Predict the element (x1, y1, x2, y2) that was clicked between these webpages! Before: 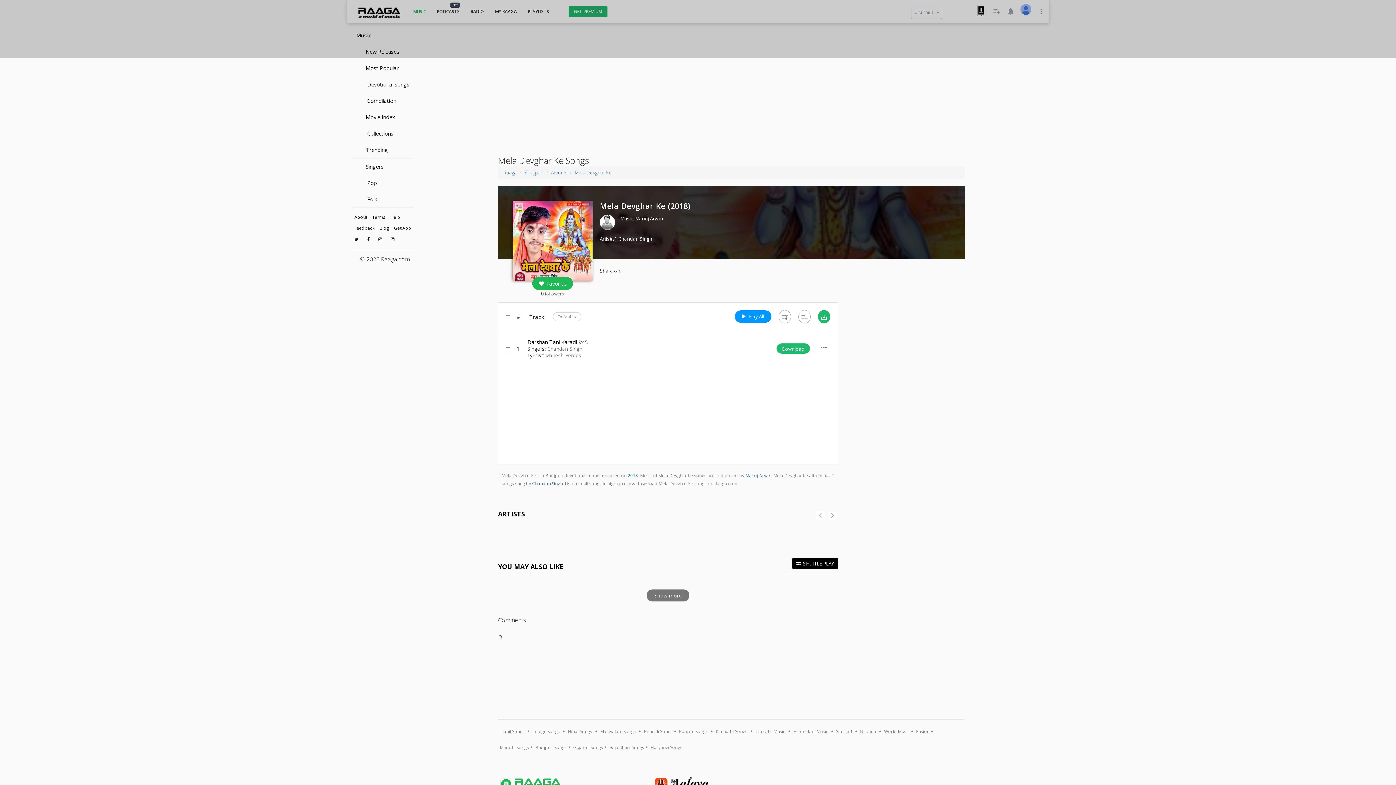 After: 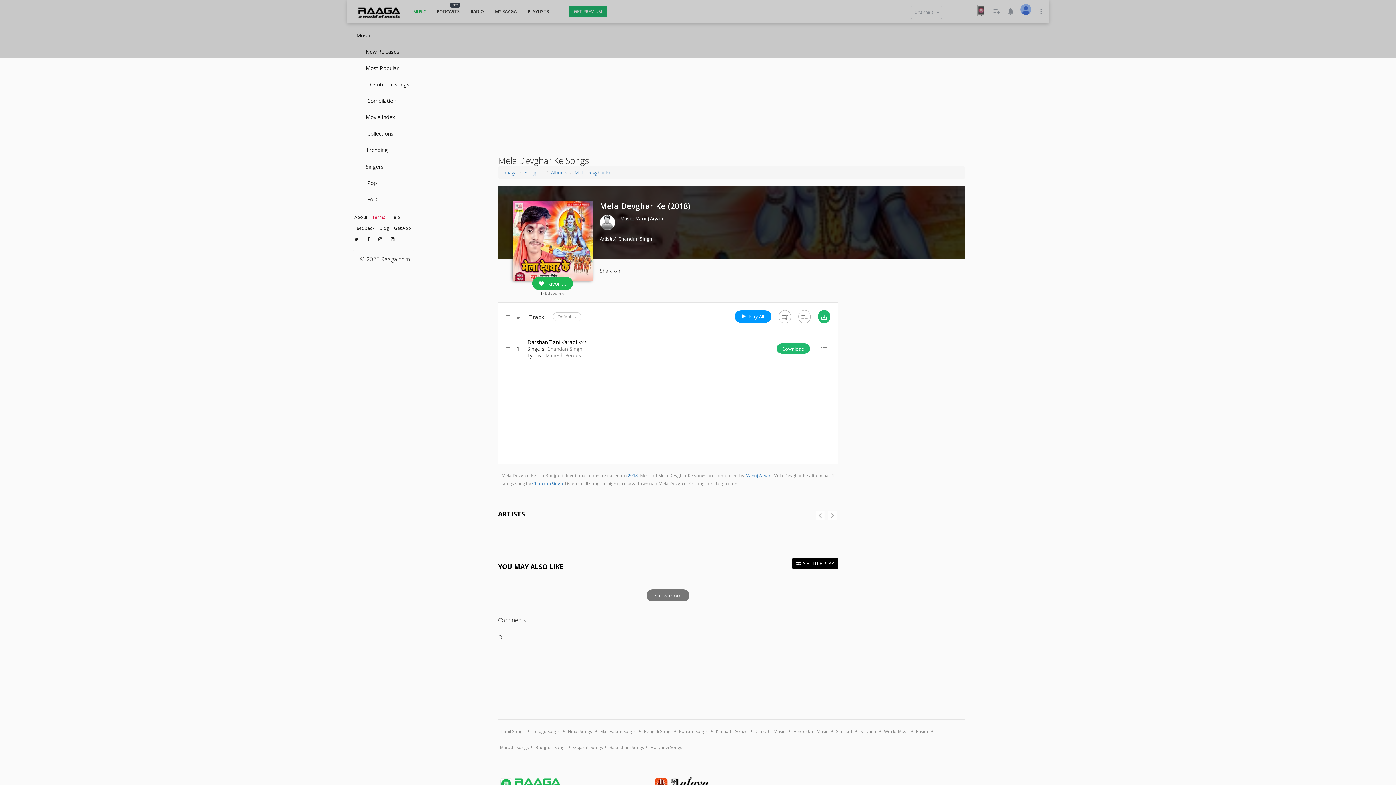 Action: bbox: (370, 212, 387, 221) label: Terms